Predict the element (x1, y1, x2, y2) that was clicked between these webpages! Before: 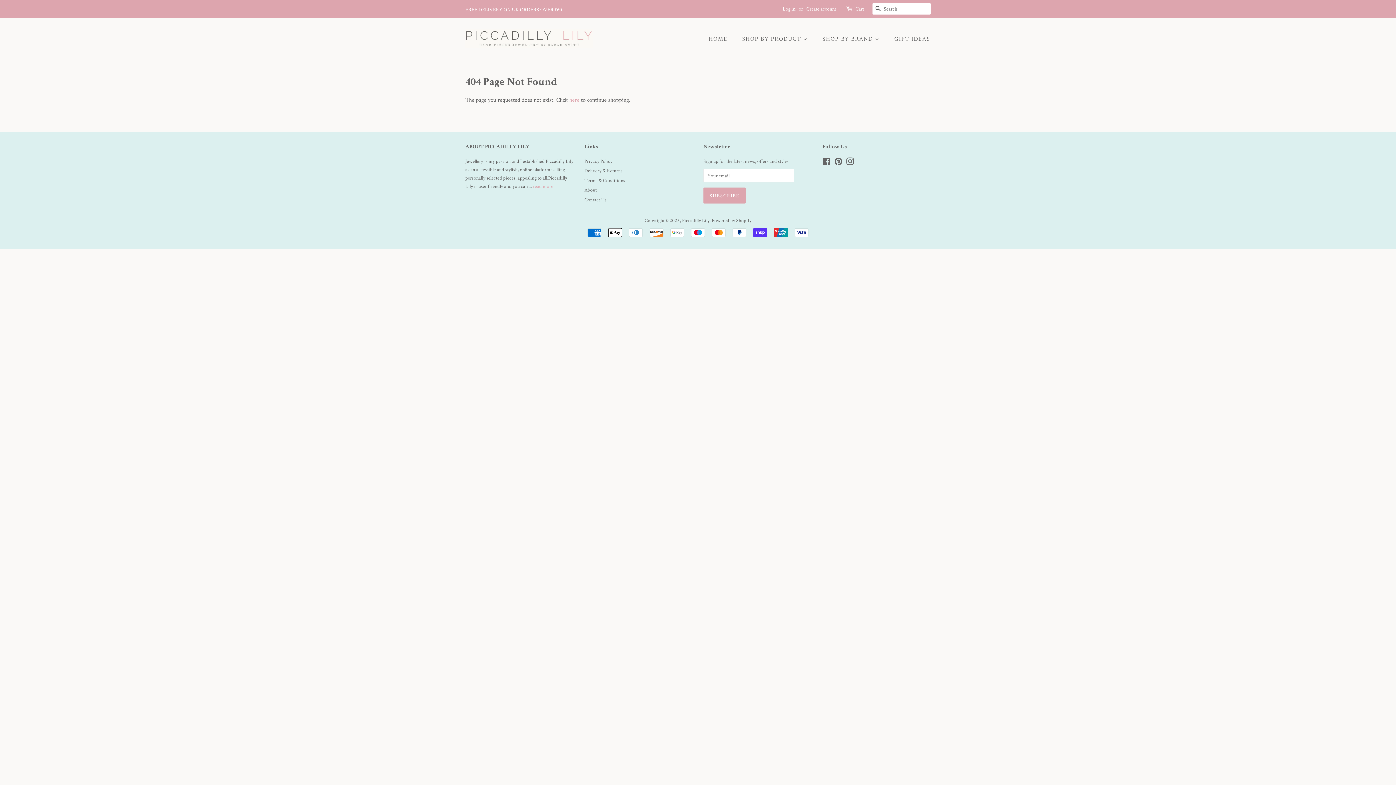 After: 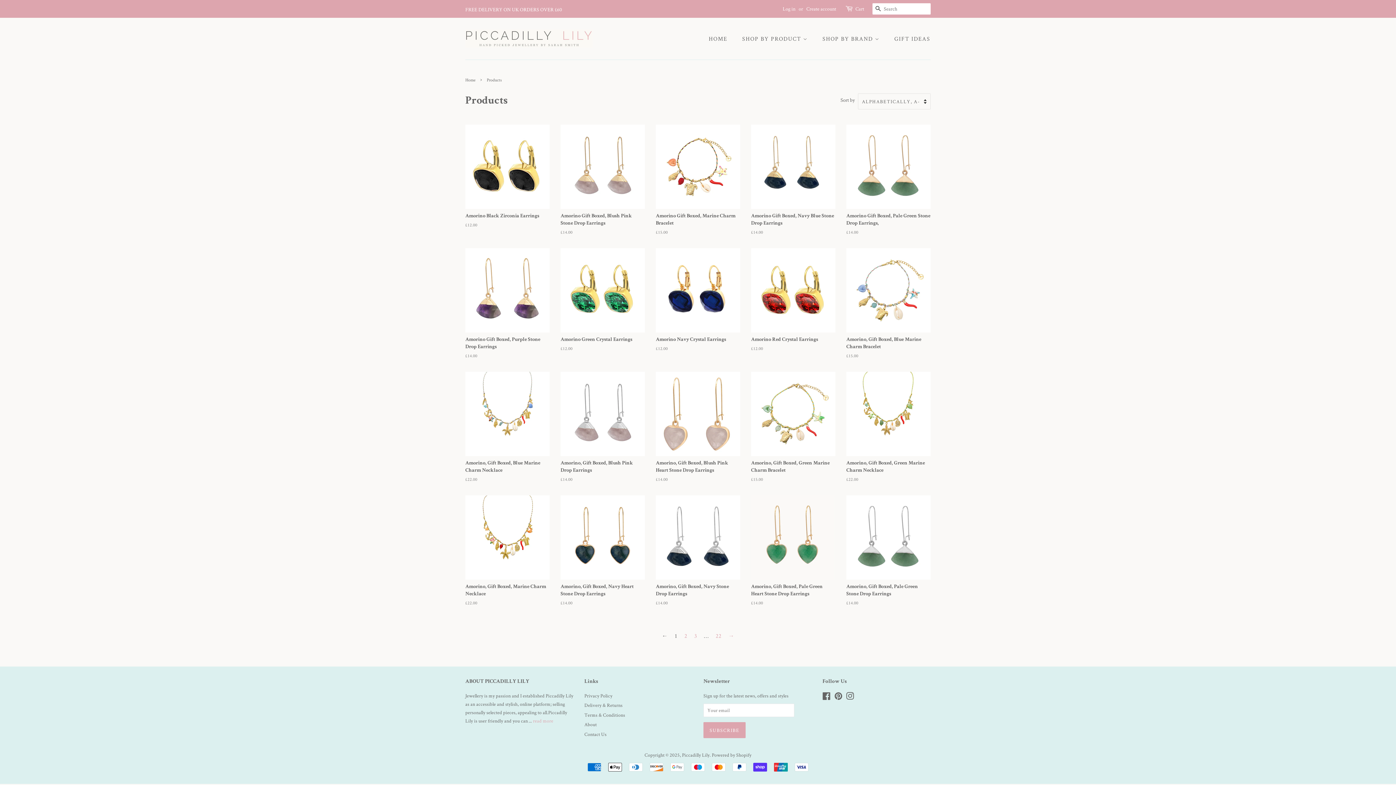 Action: bbox: (569, 96, 579, 103) label: here